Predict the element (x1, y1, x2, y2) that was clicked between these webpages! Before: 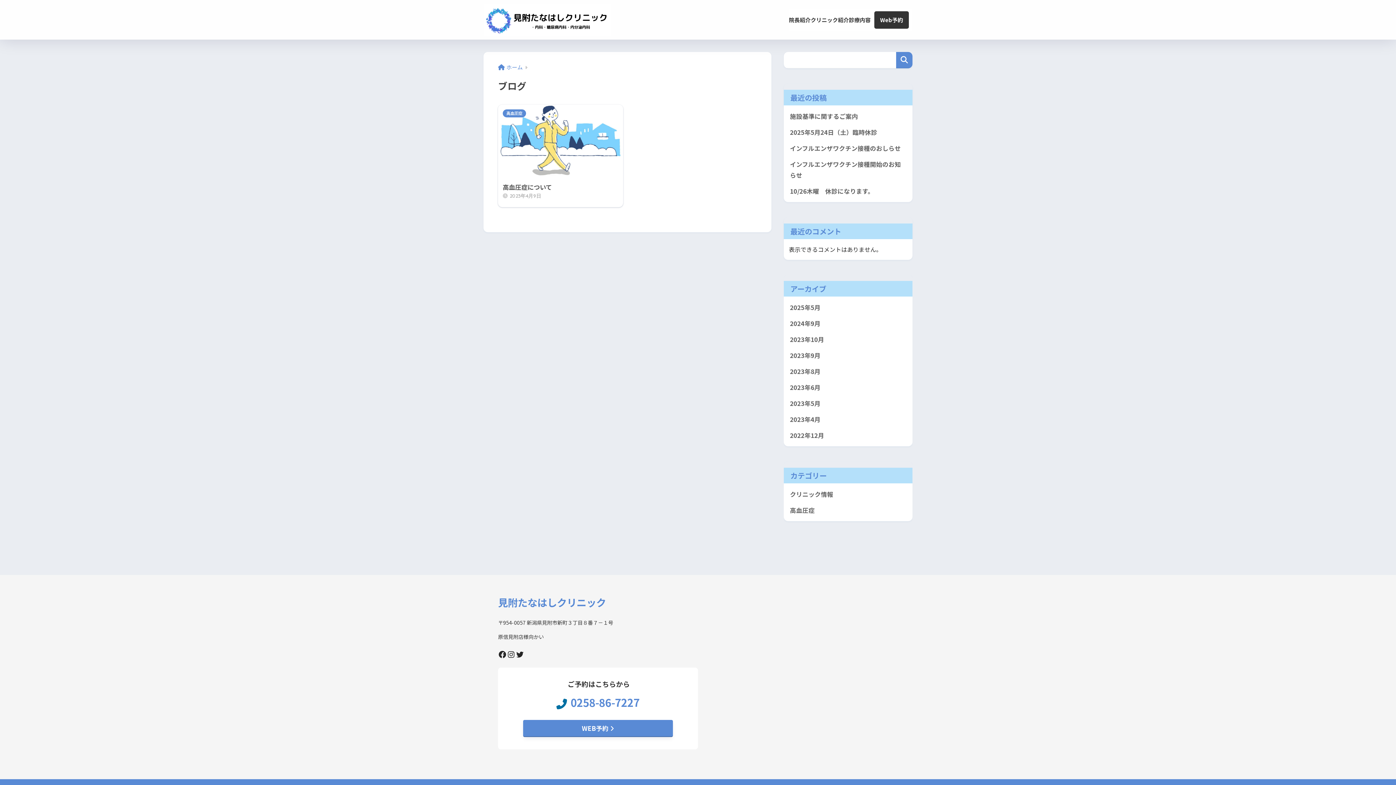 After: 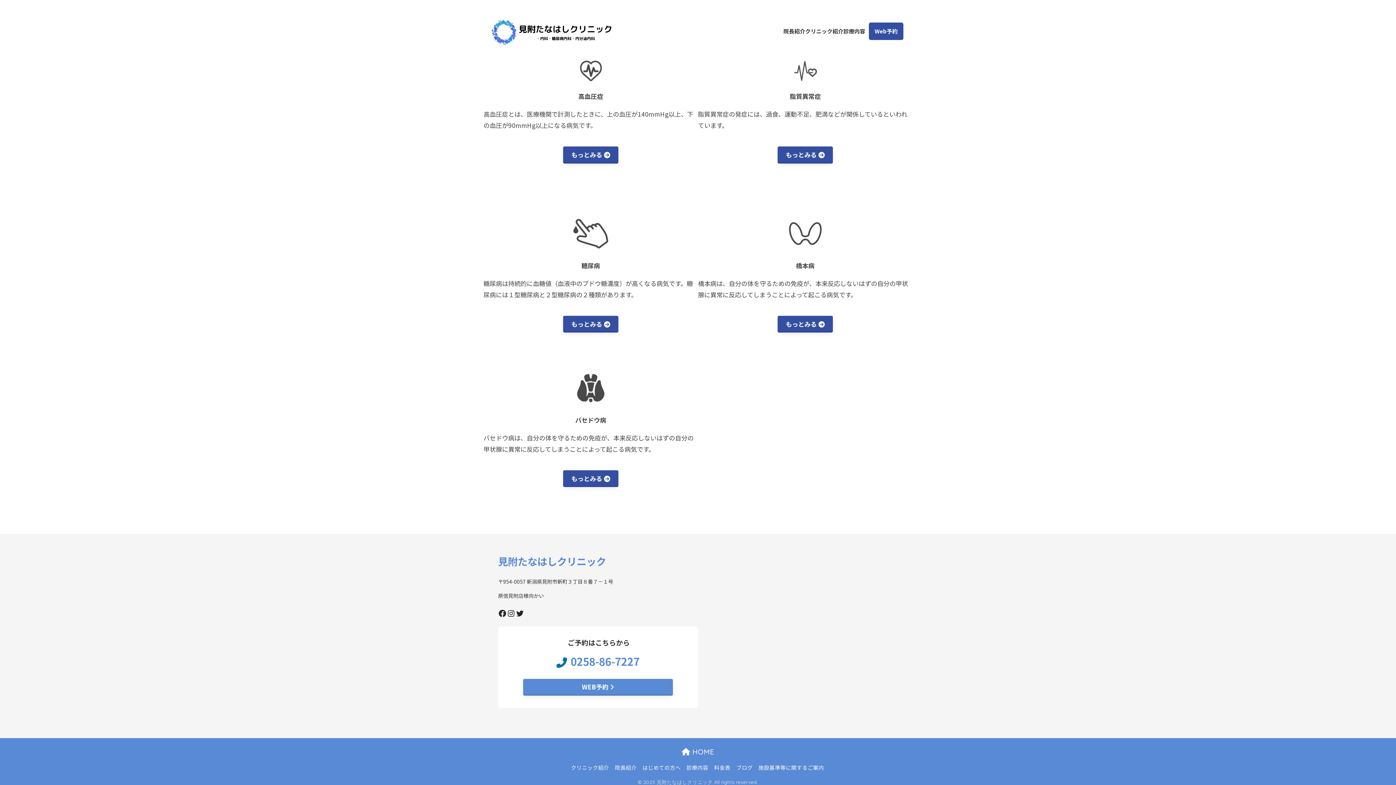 Action: label: 診療内容 bbox: (849, 8, 870, 31)